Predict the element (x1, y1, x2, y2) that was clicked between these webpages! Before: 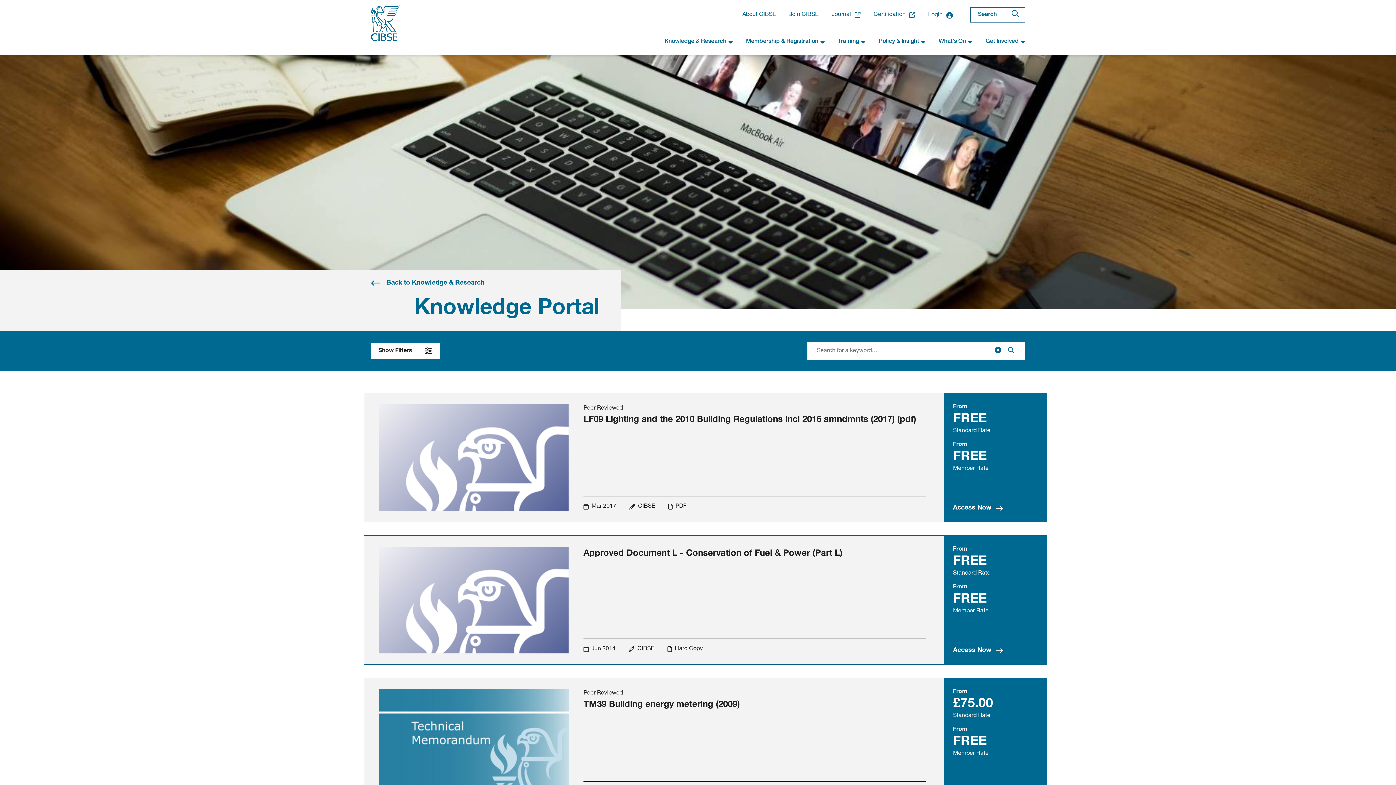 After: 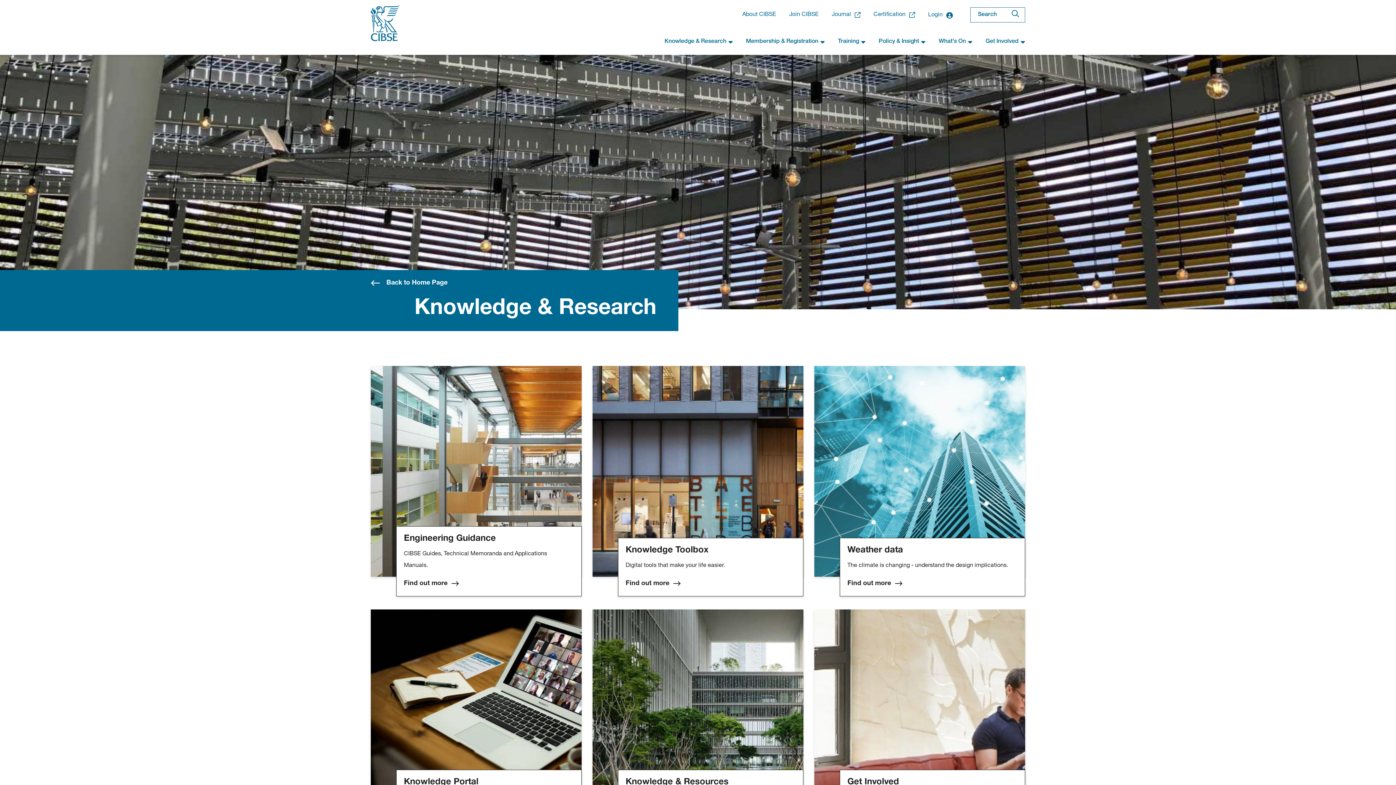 Action: label: Back to Knowledge & Research bbox: (370, 274, 485, 292)